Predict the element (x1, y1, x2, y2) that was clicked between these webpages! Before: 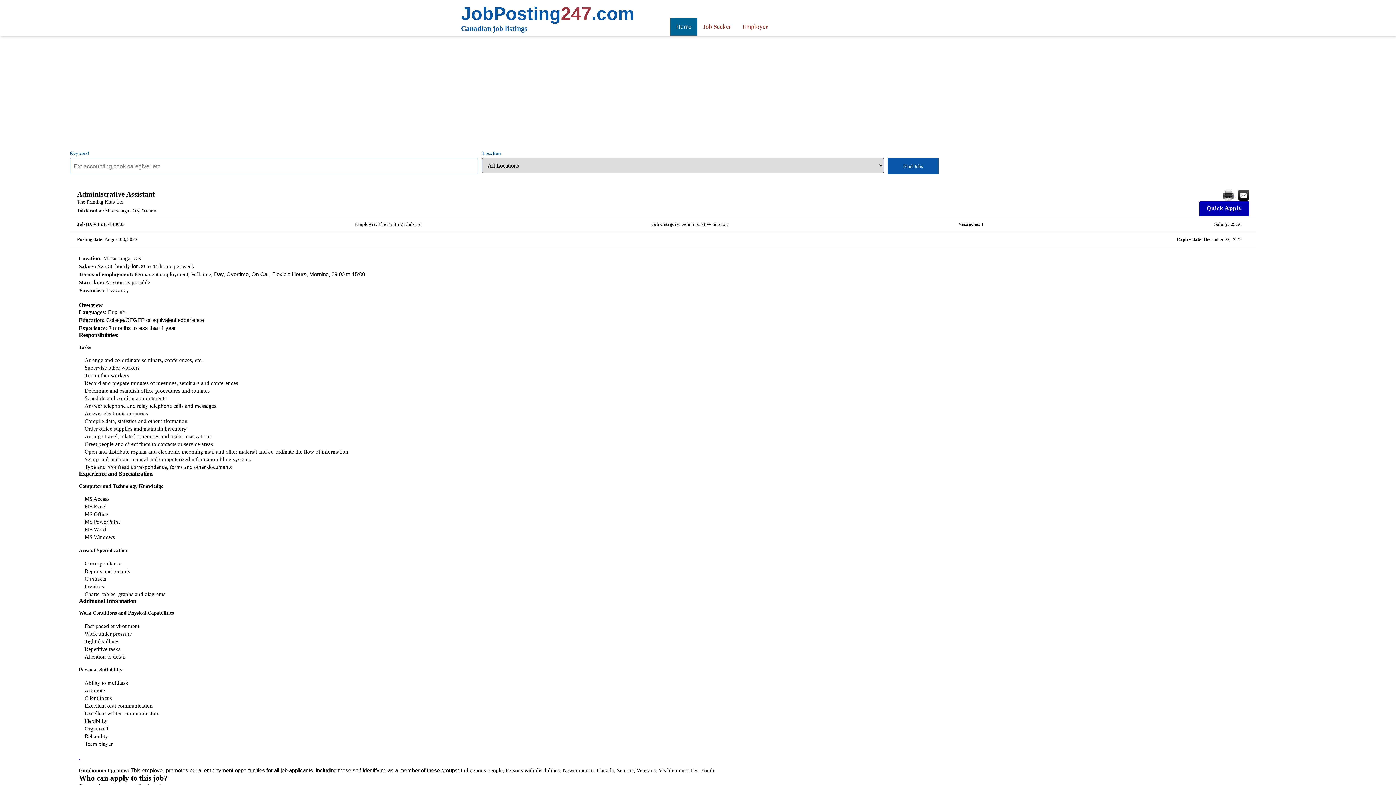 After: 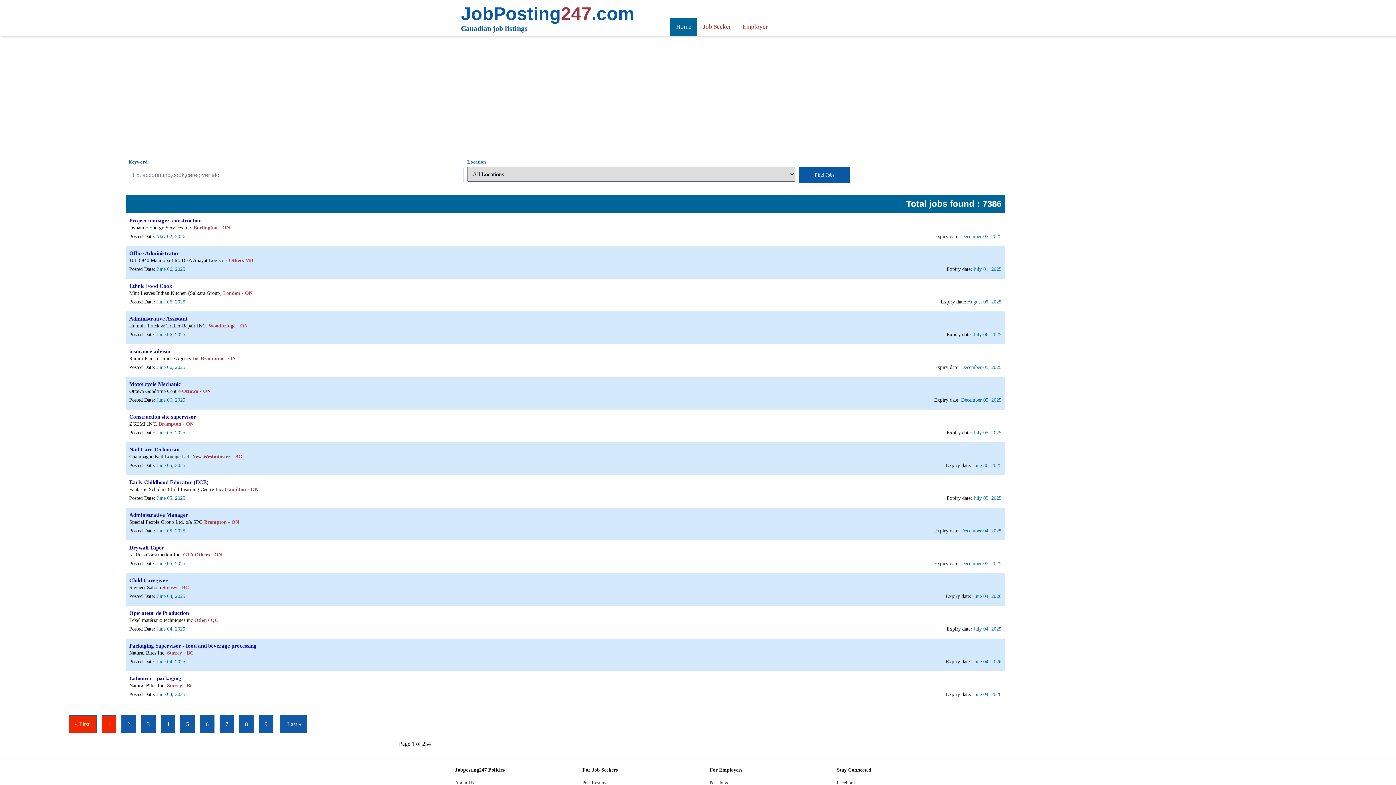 Action: label: Find Jobs bbox: (887, 158, 938, 174)